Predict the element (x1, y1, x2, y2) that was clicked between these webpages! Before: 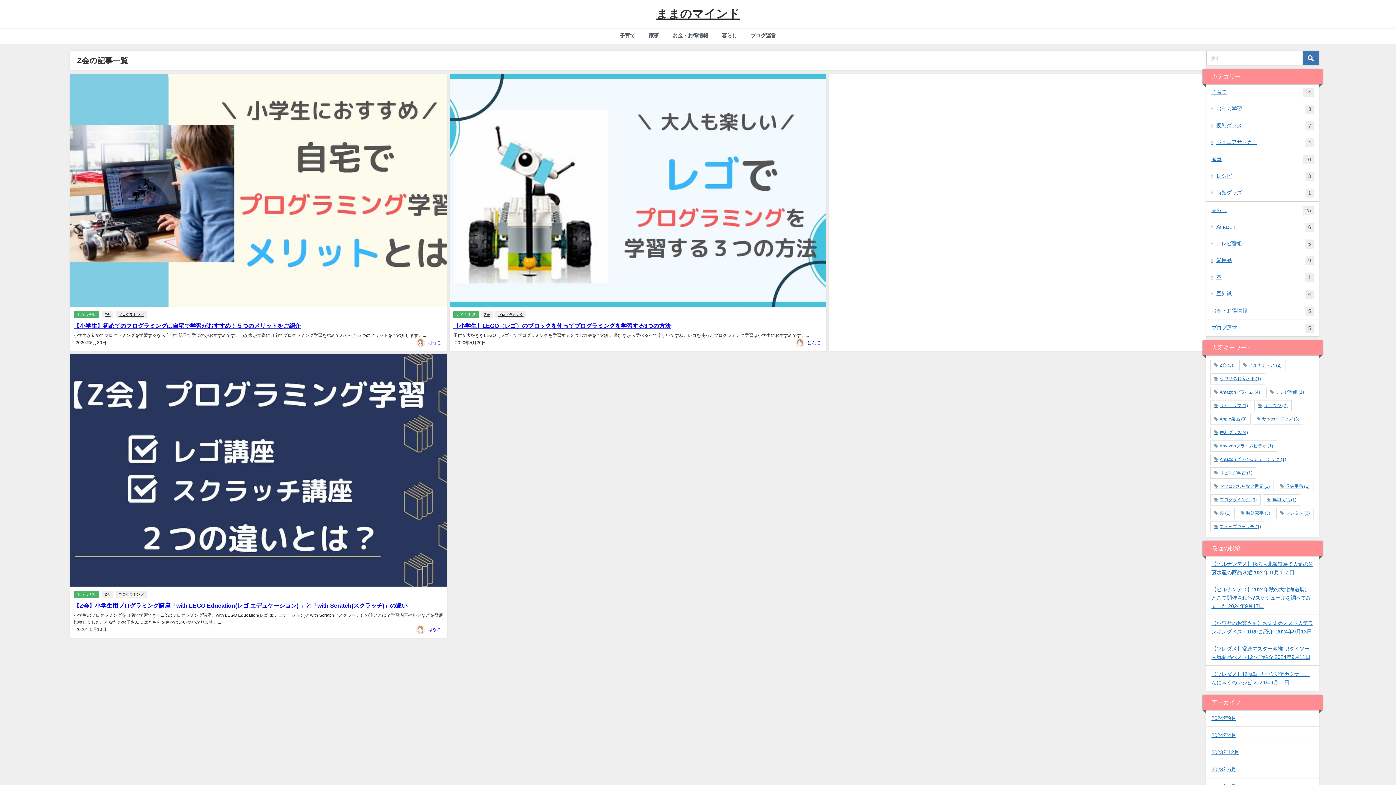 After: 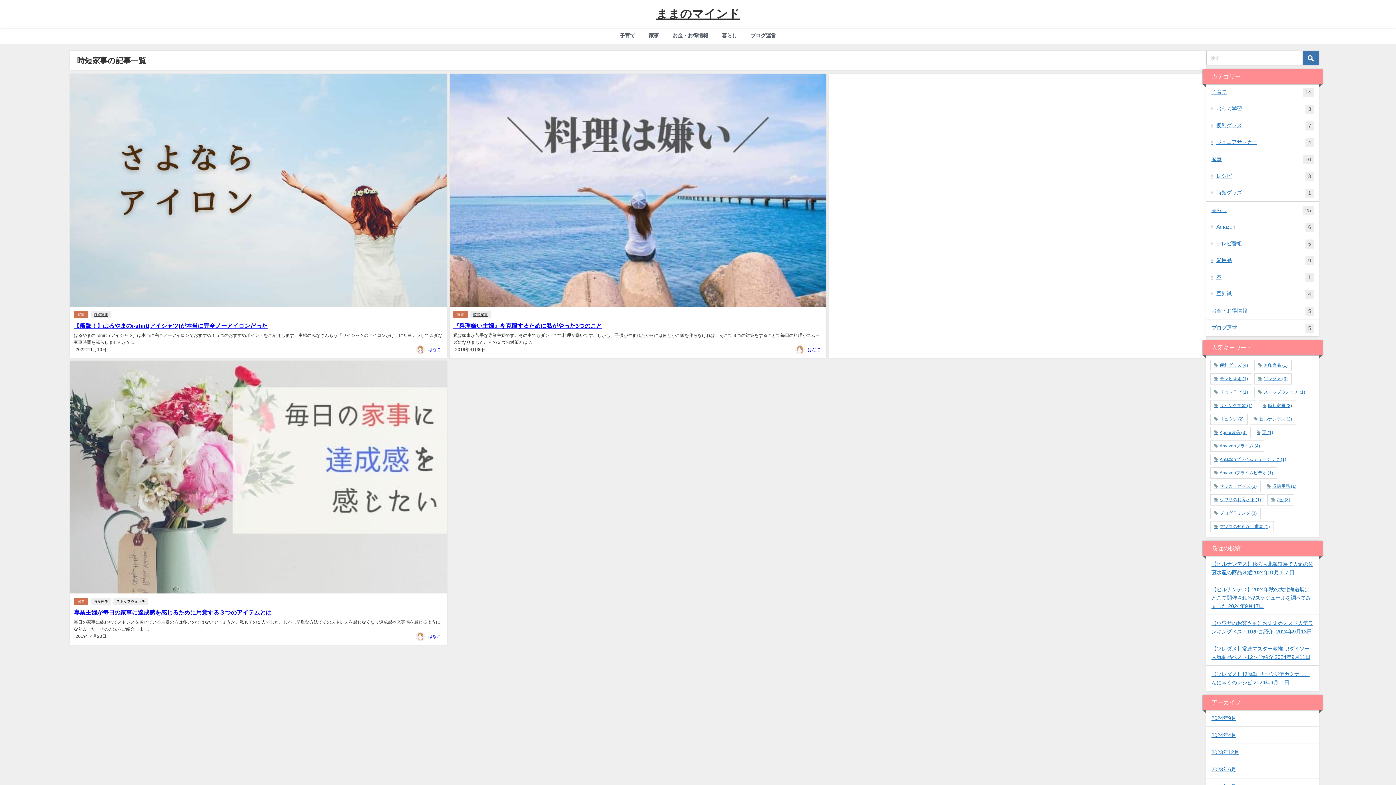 Action: bbox: (1237, 508, 1274, 519) label: 時短家事 (3個の項目)